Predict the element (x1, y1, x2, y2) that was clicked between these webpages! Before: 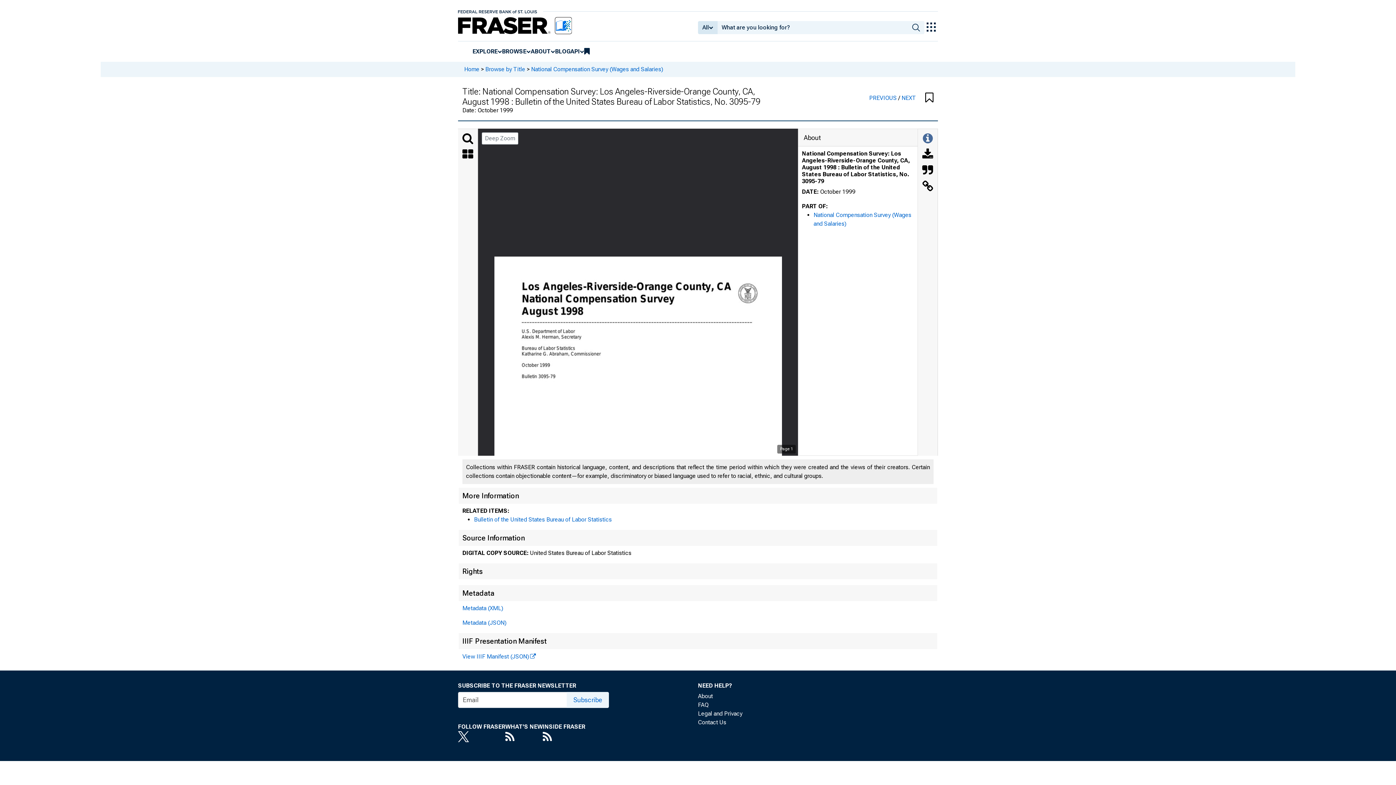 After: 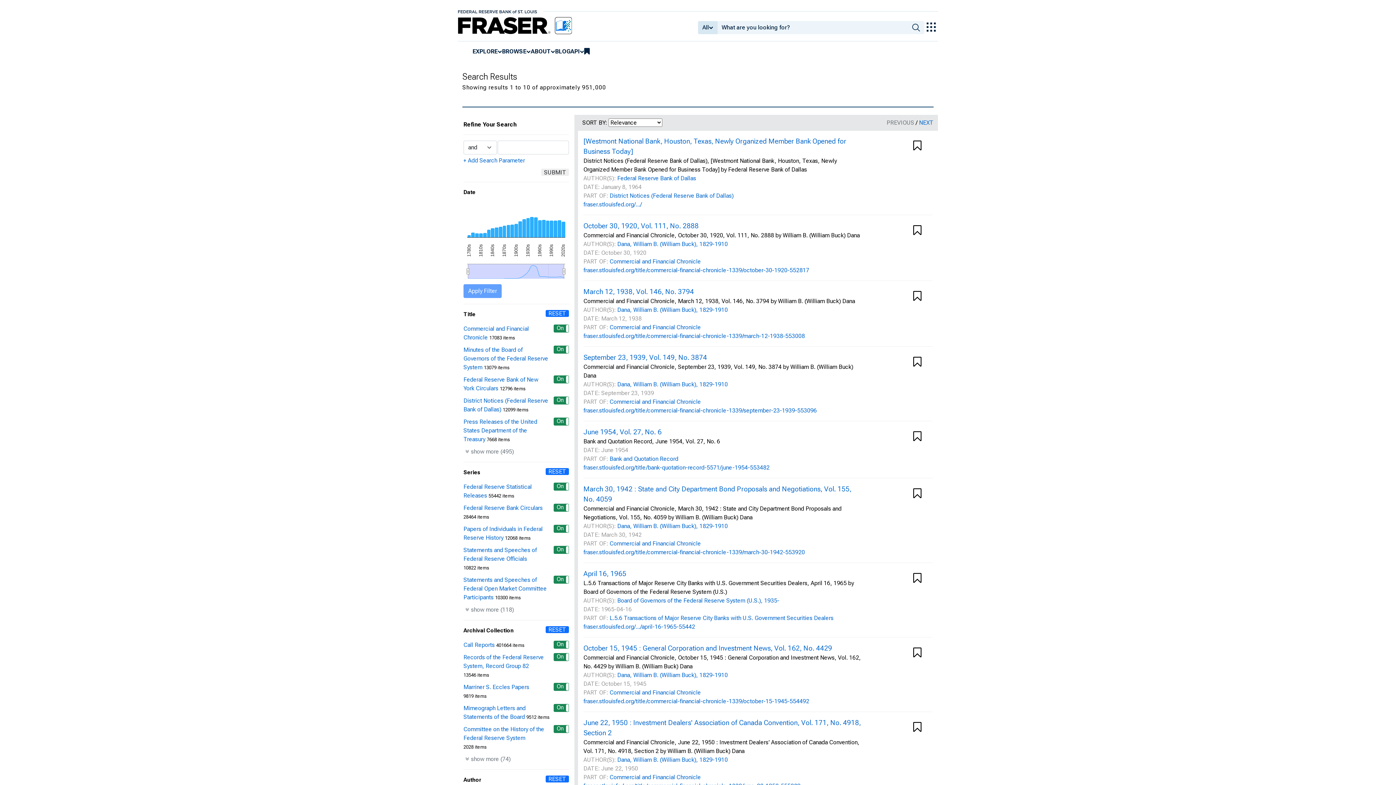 Action: bbox: (908, 21, 924, 34)